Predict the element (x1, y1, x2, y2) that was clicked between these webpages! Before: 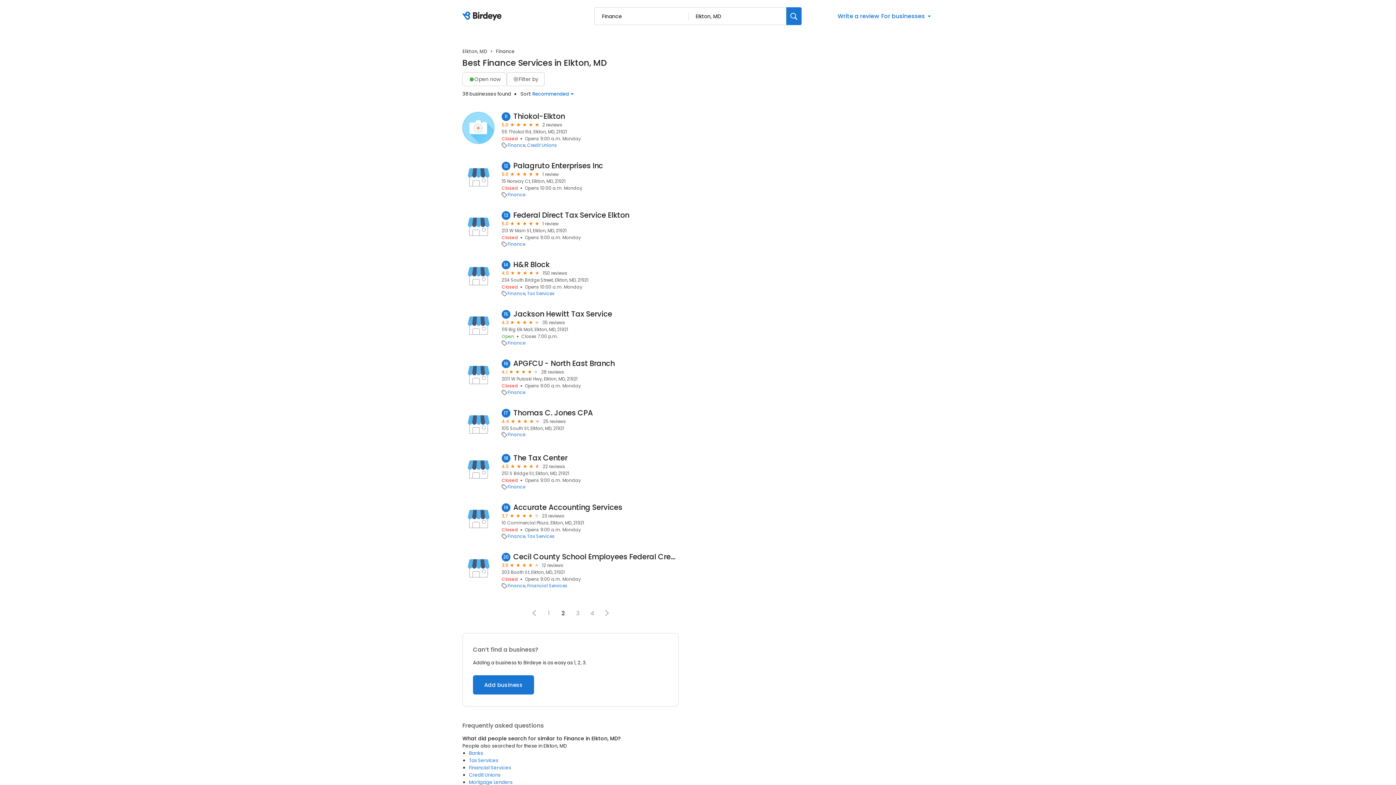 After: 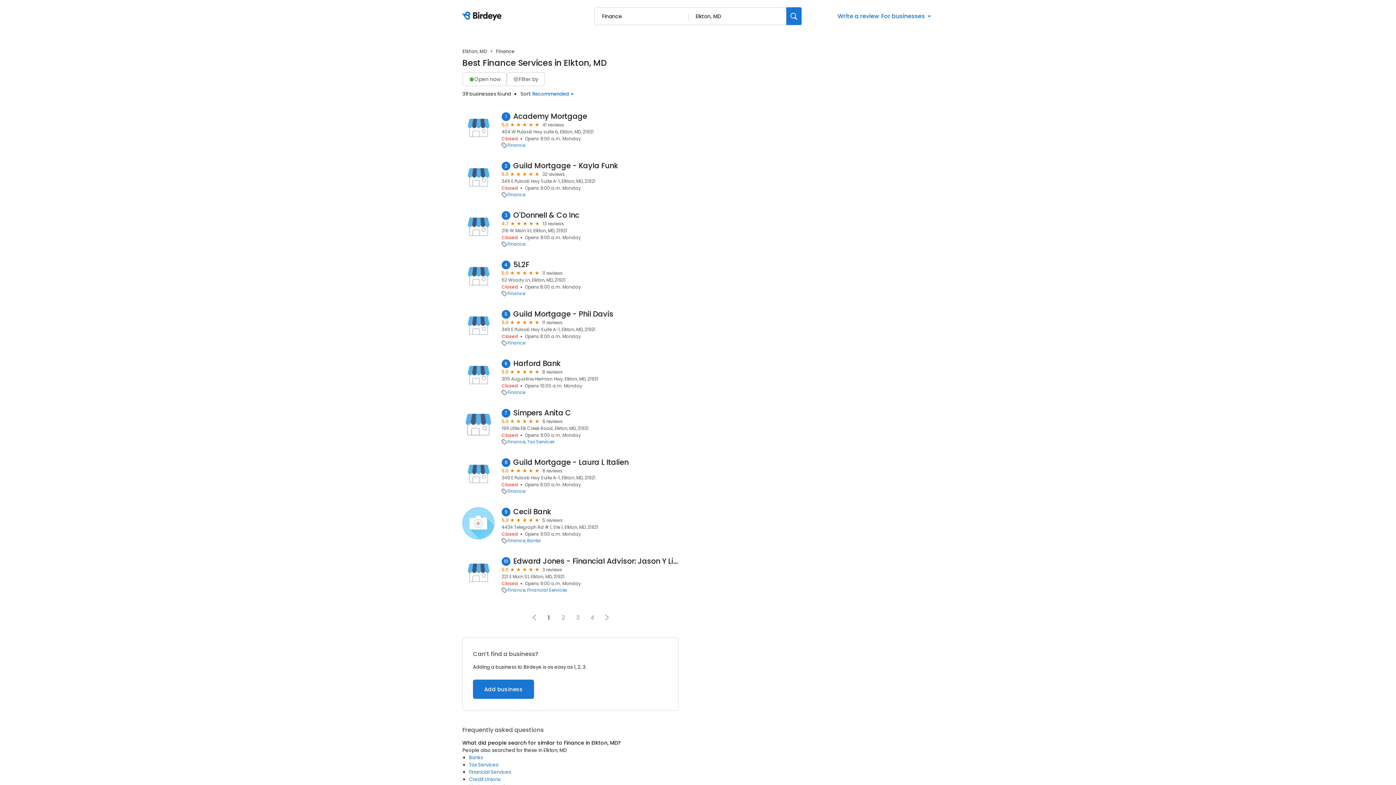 Action: label: Finance bbox: (507, 340, 525, 346)